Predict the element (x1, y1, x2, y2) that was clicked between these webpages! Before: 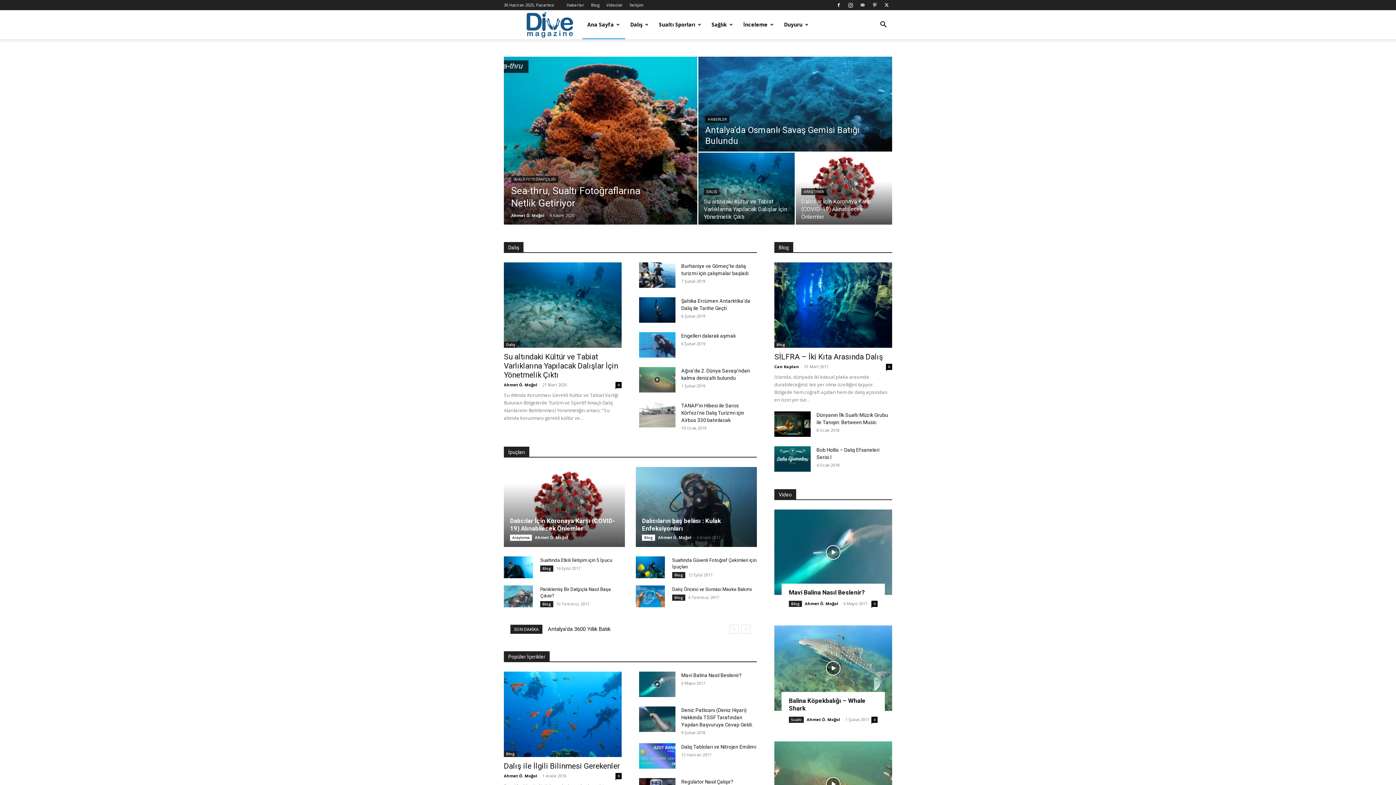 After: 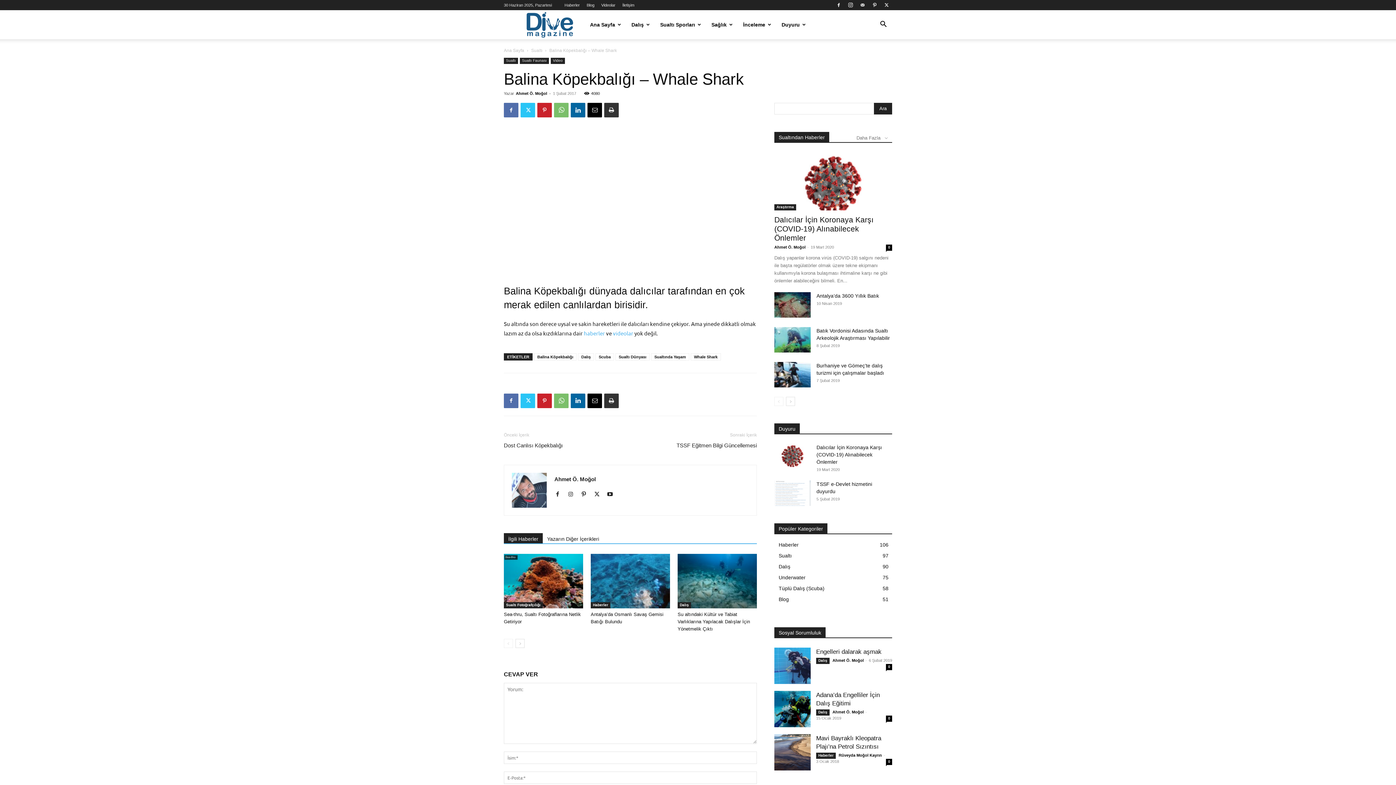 Action: bbox: (774, 625, 892, 711)